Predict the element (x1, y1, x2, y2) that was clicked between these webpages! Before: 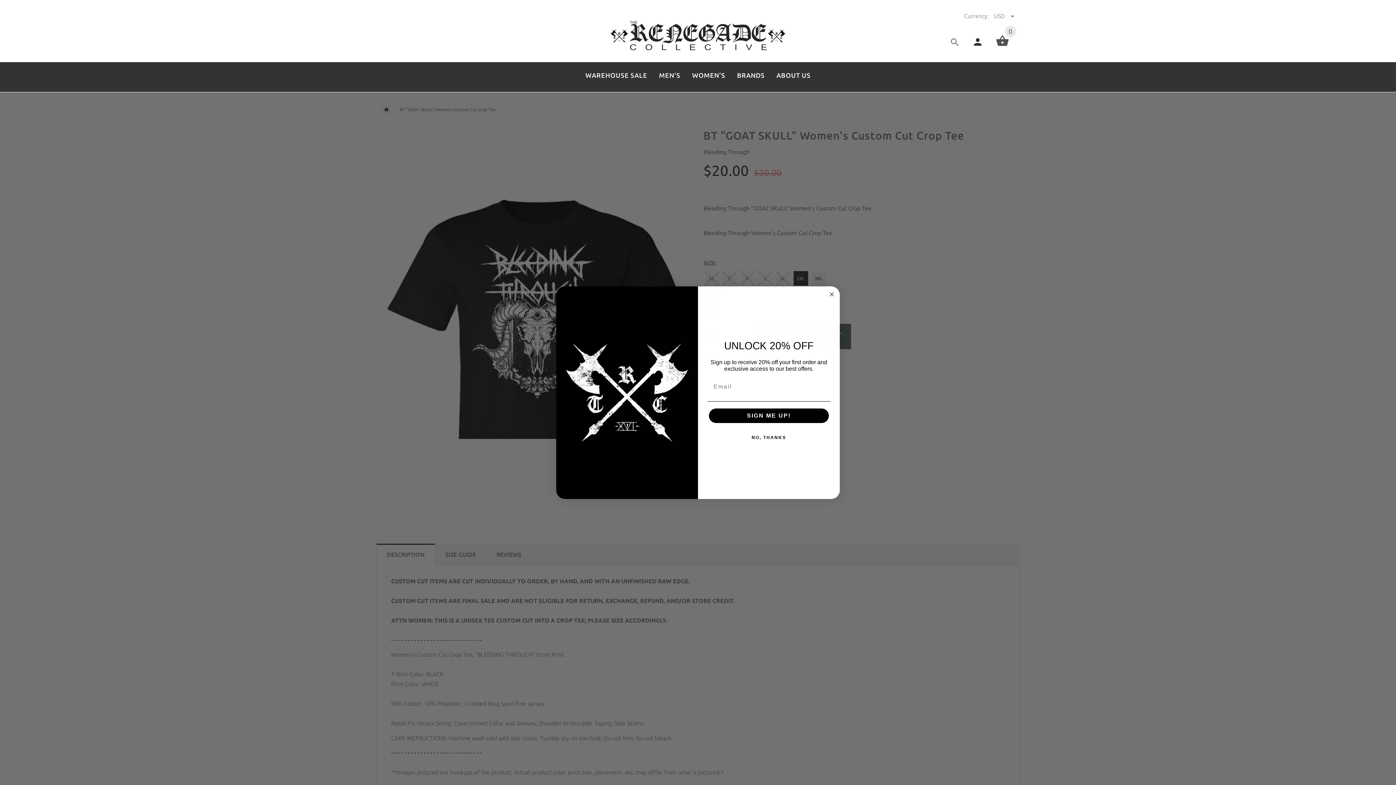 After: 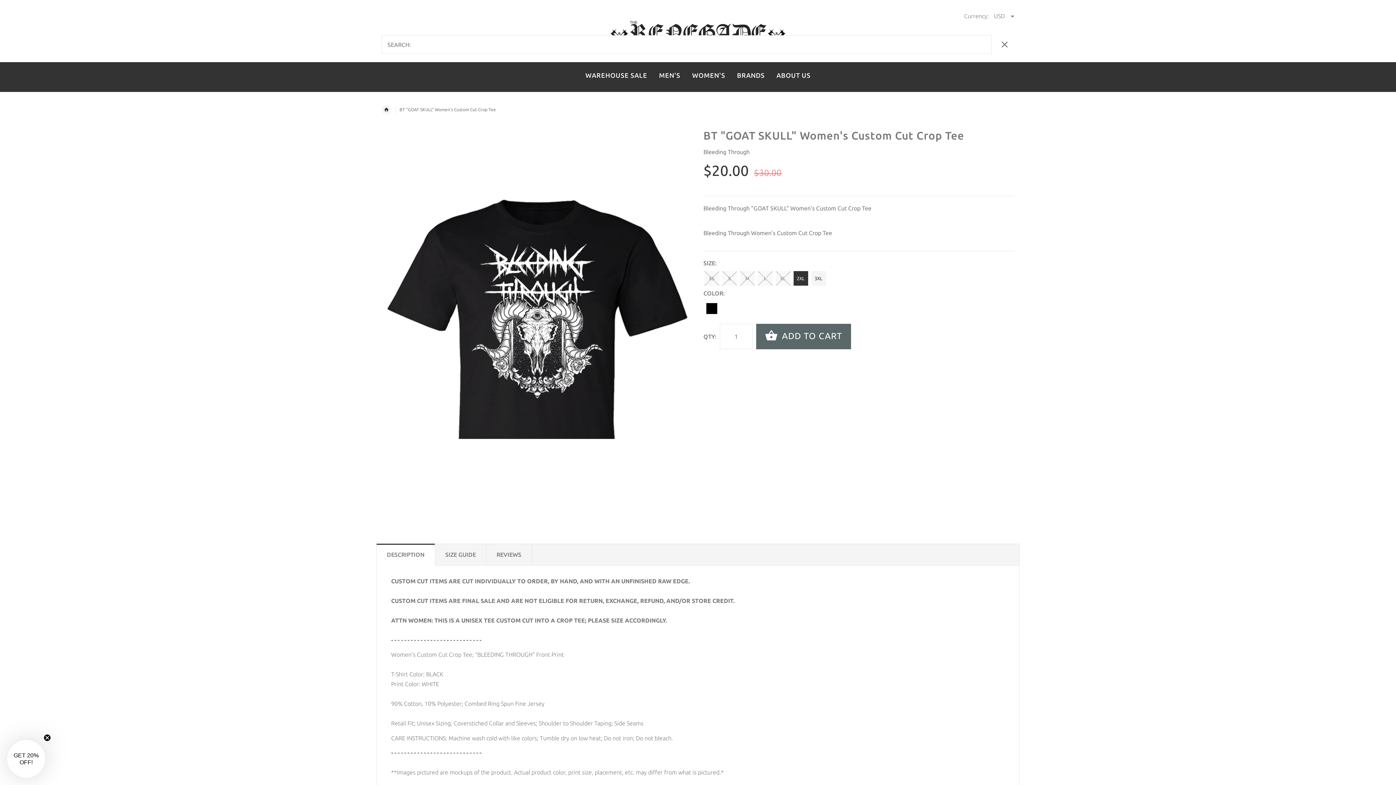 Action: bbox: (949, 33, 960, 51)